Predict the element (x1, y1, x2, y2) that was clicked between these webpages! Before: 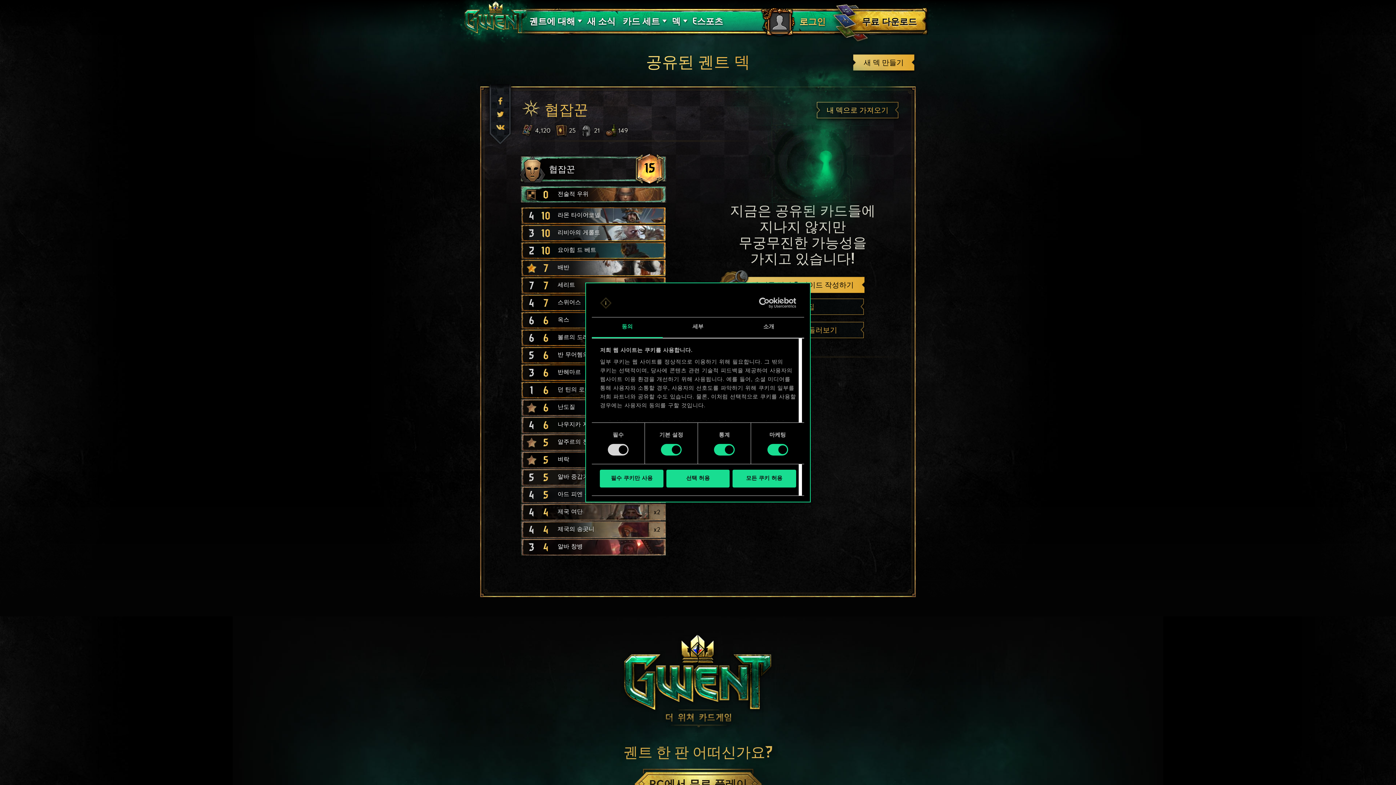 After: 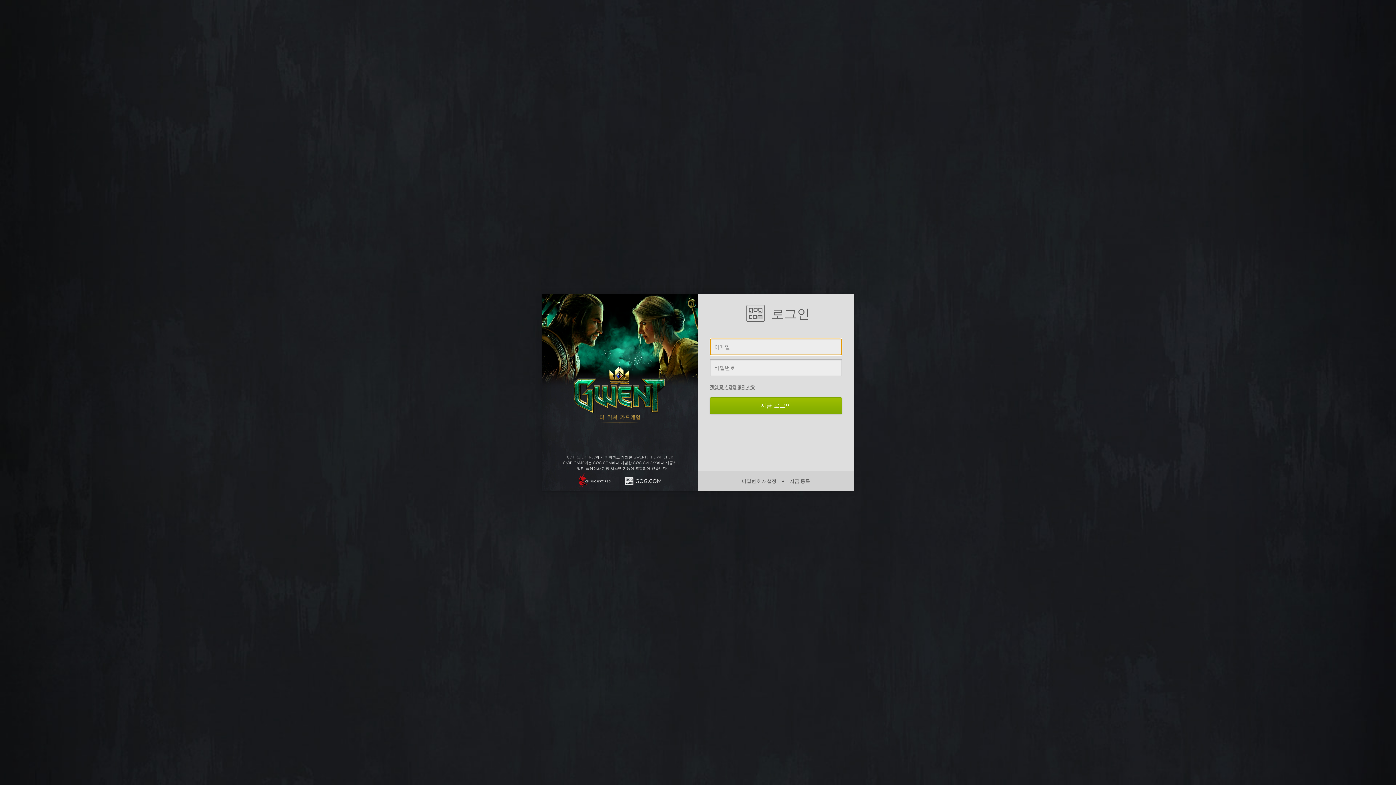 Action: label: 내 덱으로 가져오기 bbox: (814, 98, 901, 121)